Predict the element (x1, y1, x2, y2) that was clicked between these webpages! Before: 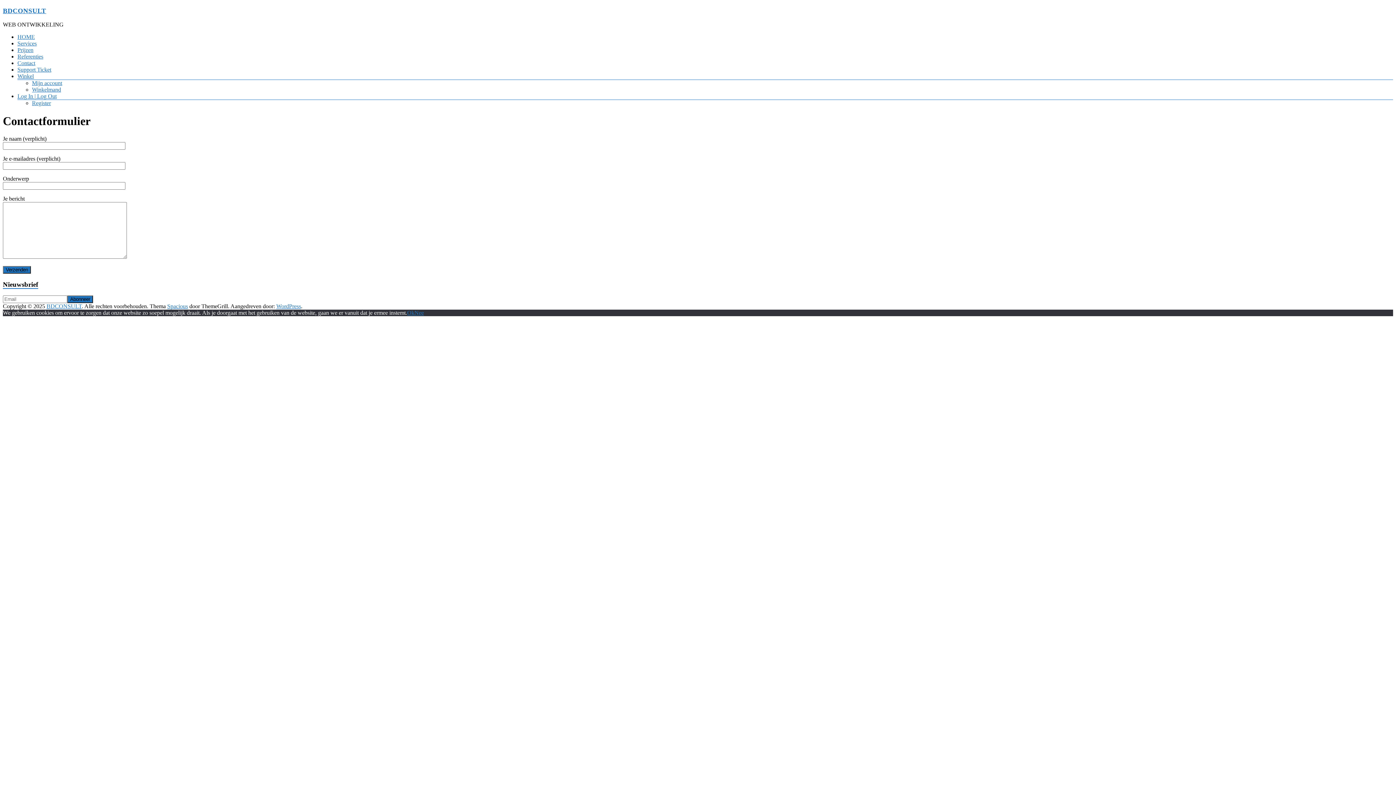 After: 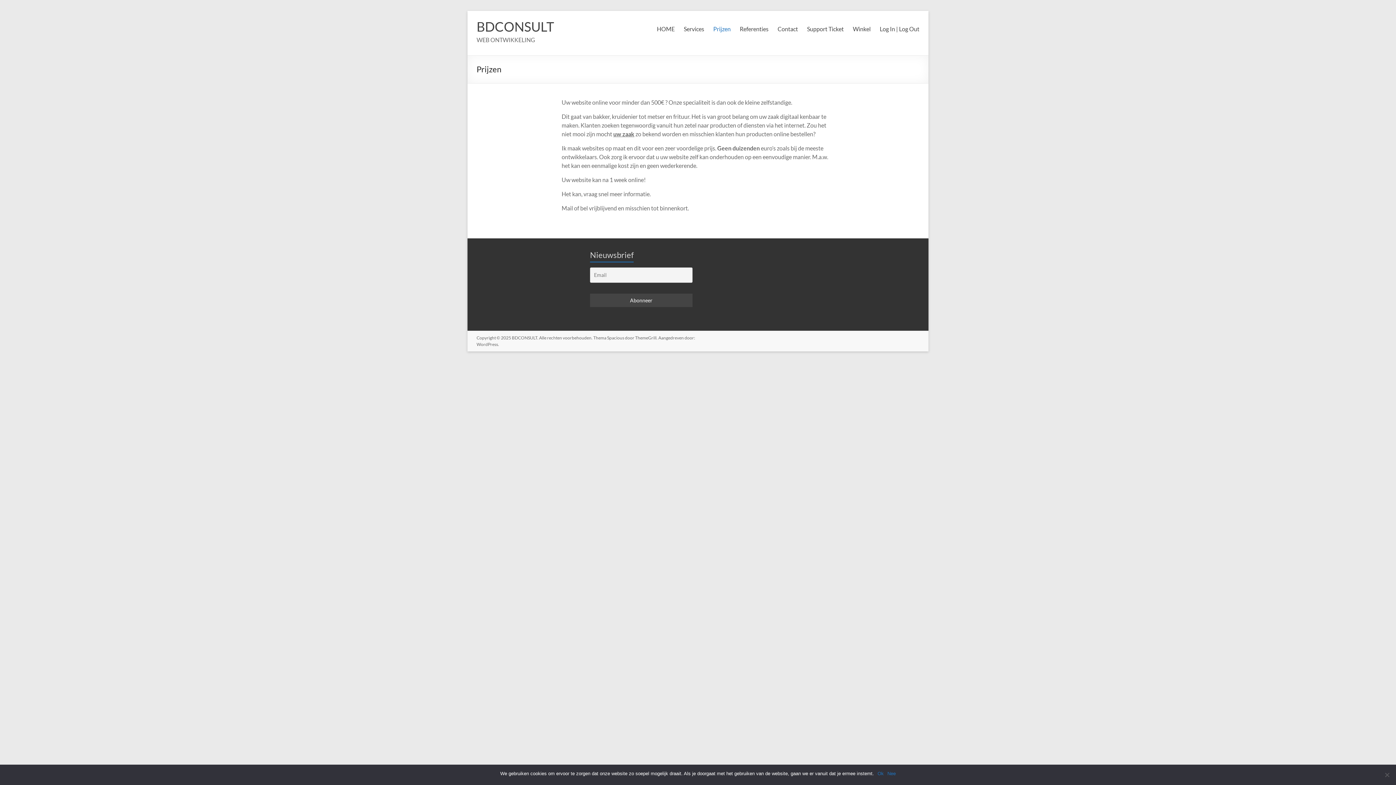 Action: label: Prijzen bbox: (17, 47, 33, 53)